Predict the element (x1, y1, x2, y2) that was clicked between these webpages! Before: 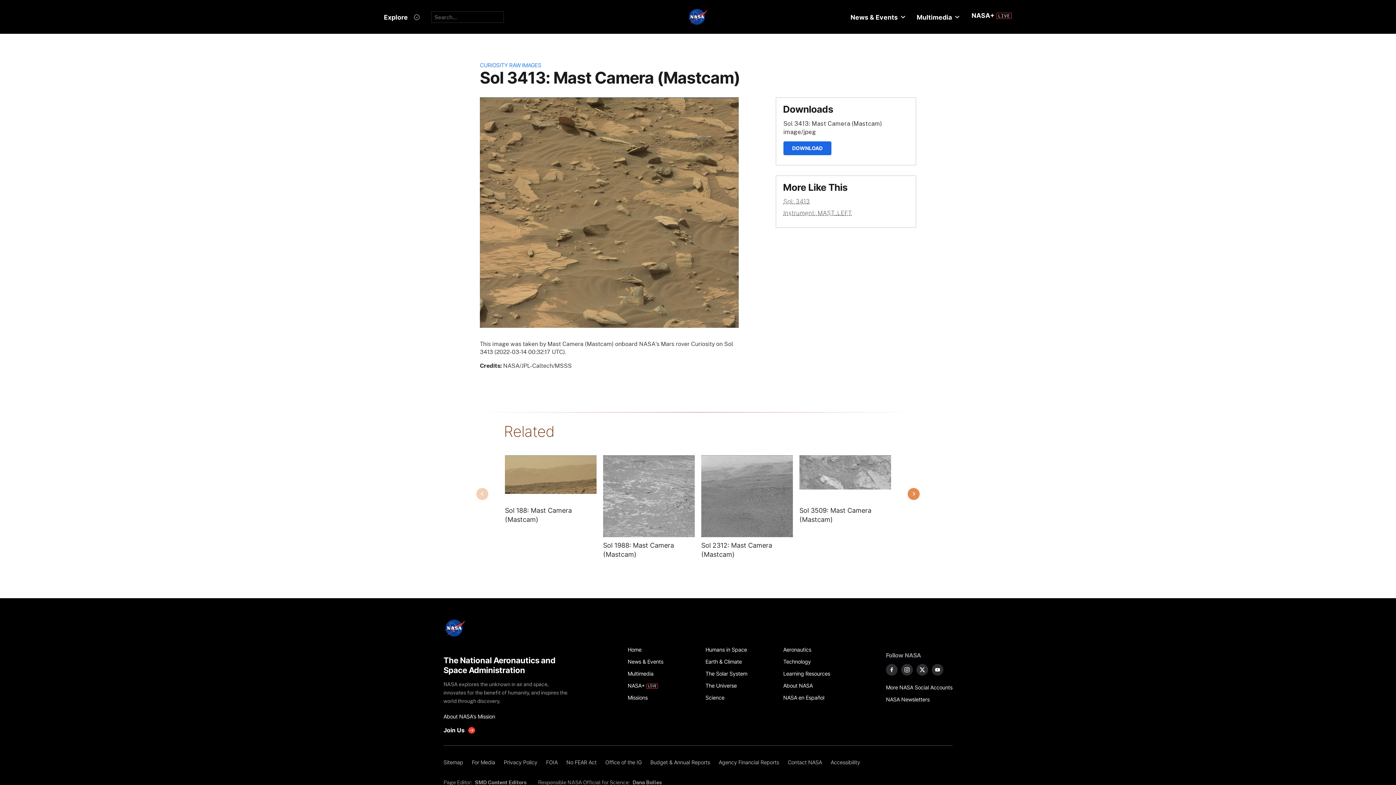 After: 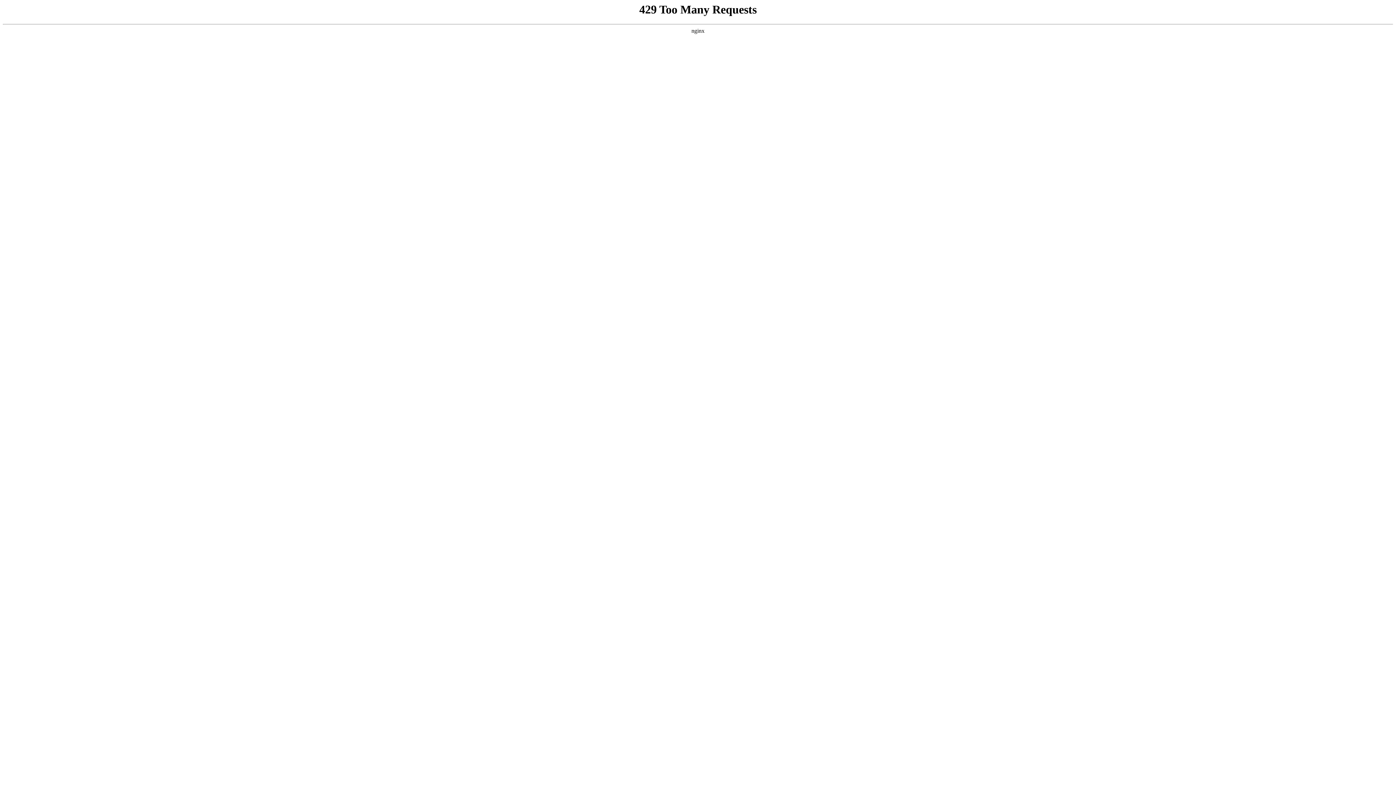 Action: label: For Media bbox: (467, 756, 499, 768)